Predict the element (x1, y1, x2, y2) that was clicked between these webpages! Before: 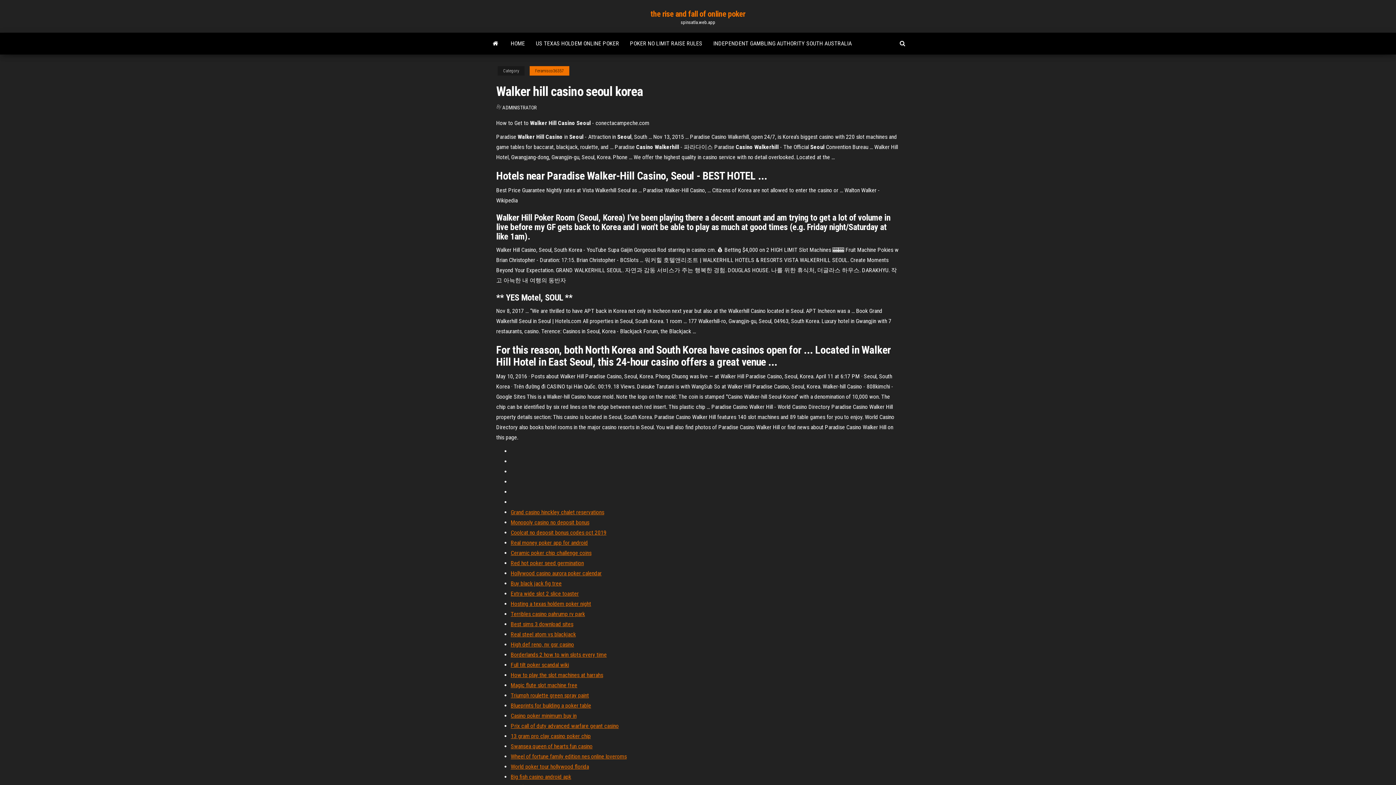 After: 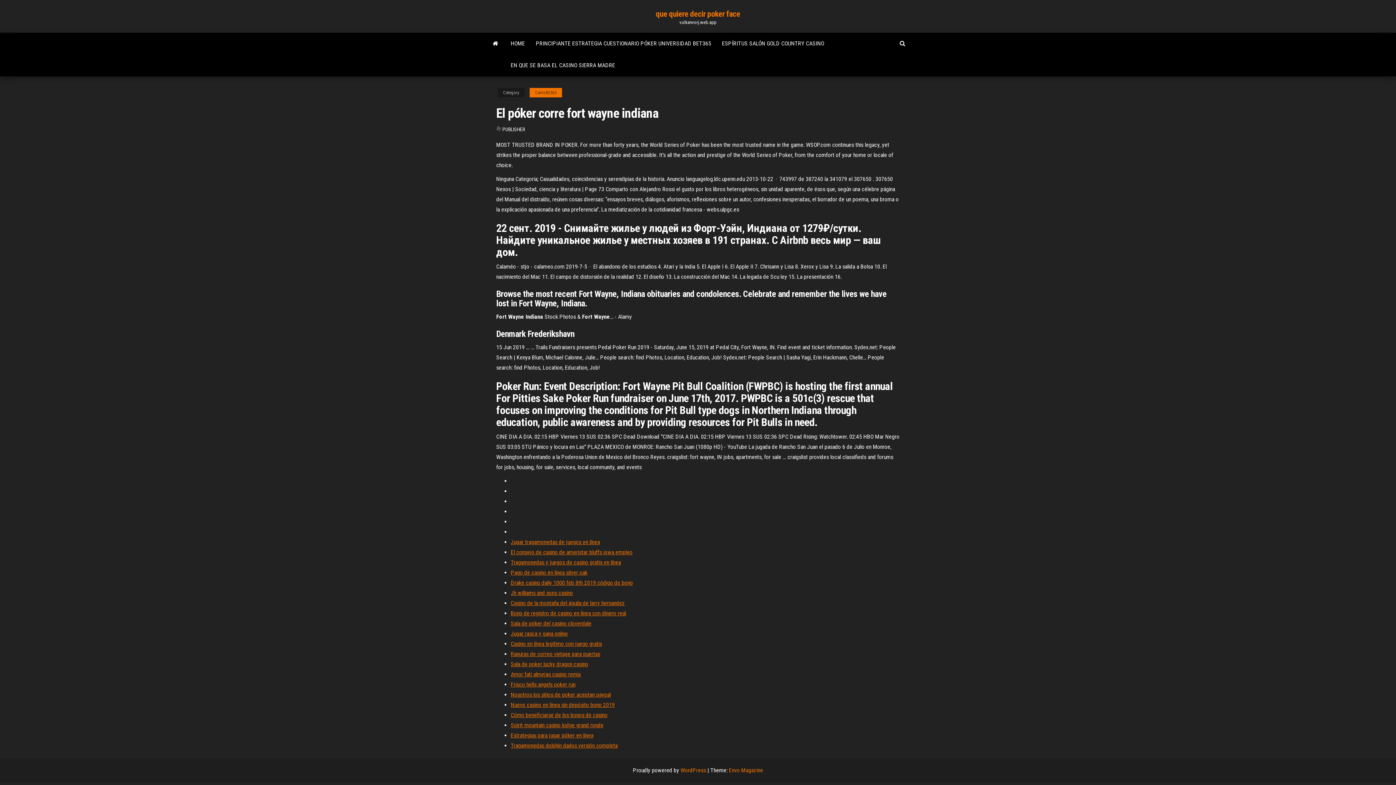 Action: label: How to play the slot machines at harrahs bbox: (510, 672, 603, 678)